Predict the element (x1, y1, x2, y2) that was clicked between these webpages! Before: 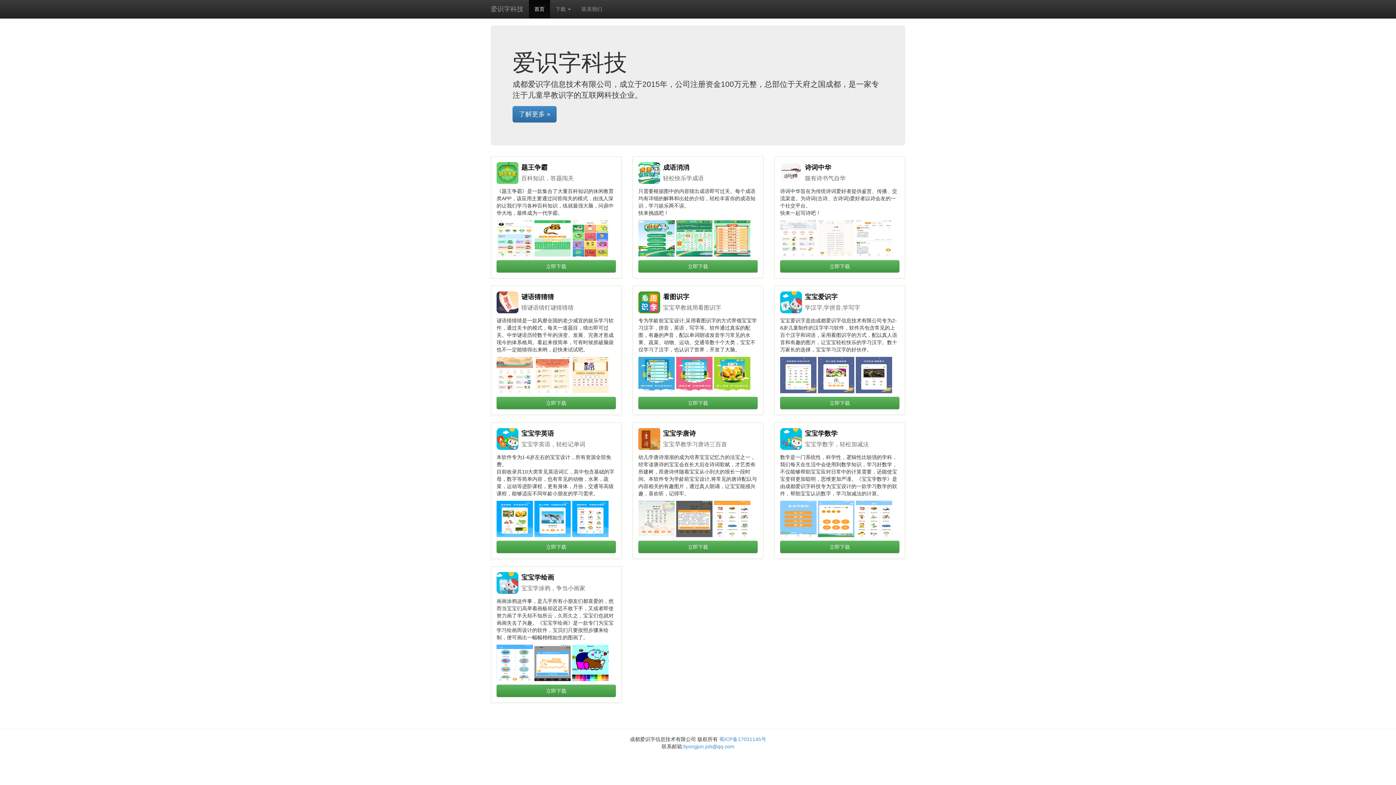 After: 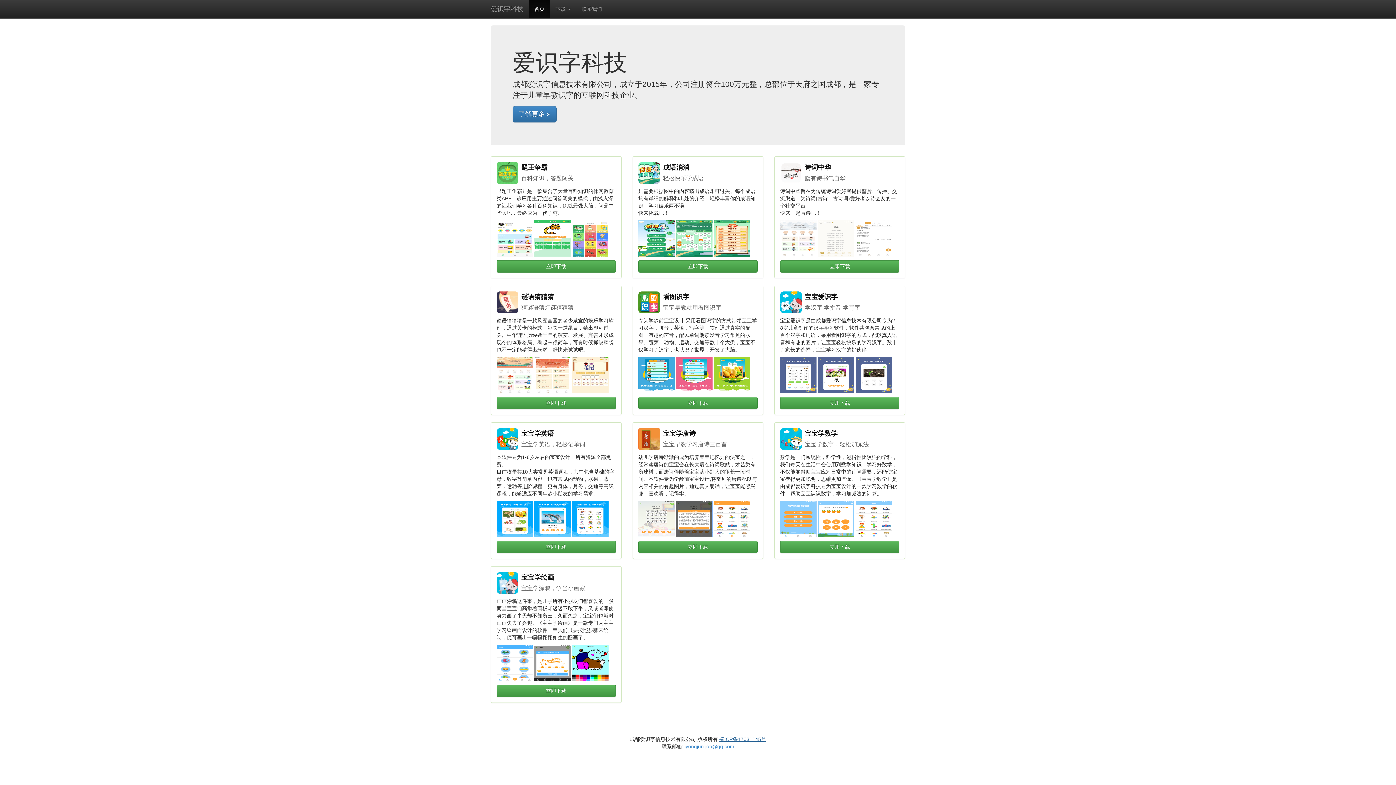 Action: label: 蜀ICP备17031145号 bbox: (719, 736, 766, 742)